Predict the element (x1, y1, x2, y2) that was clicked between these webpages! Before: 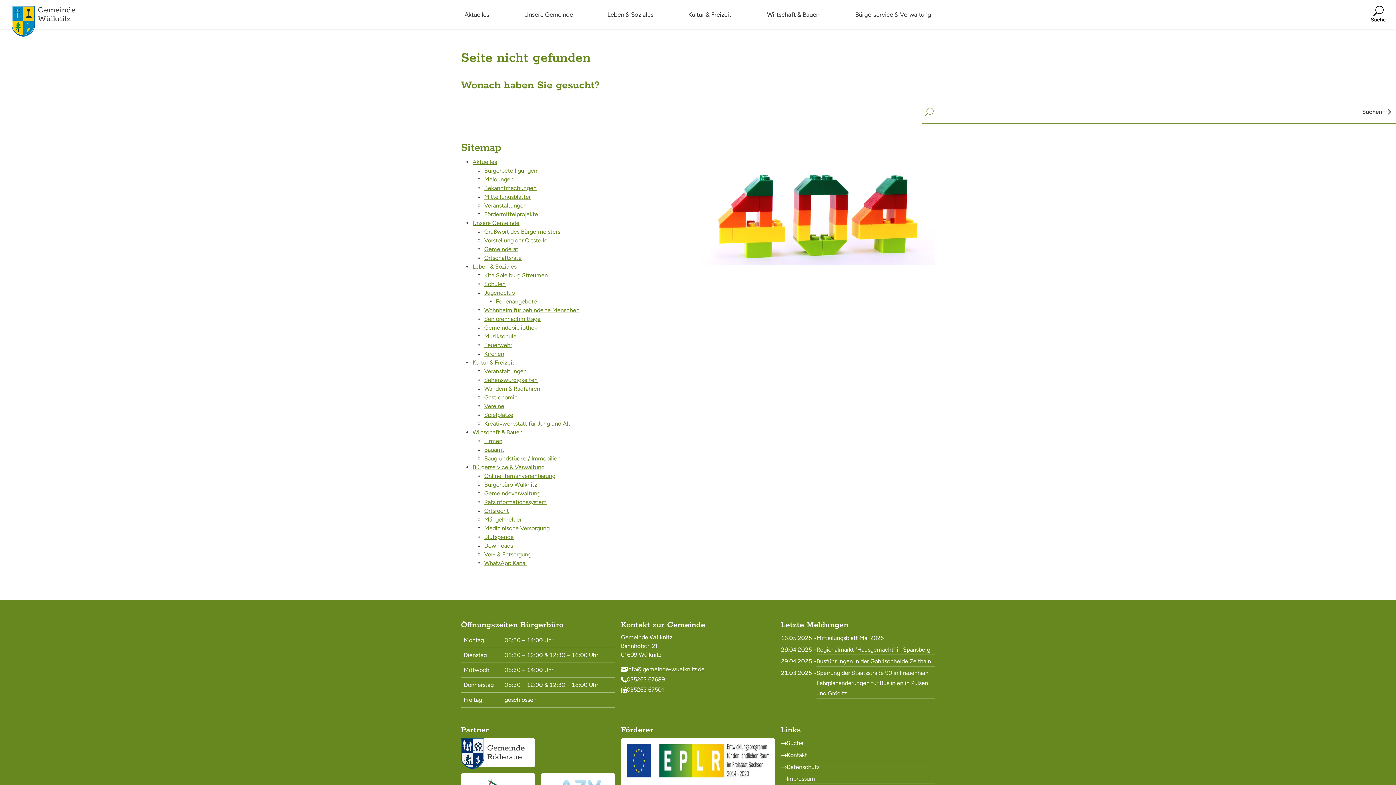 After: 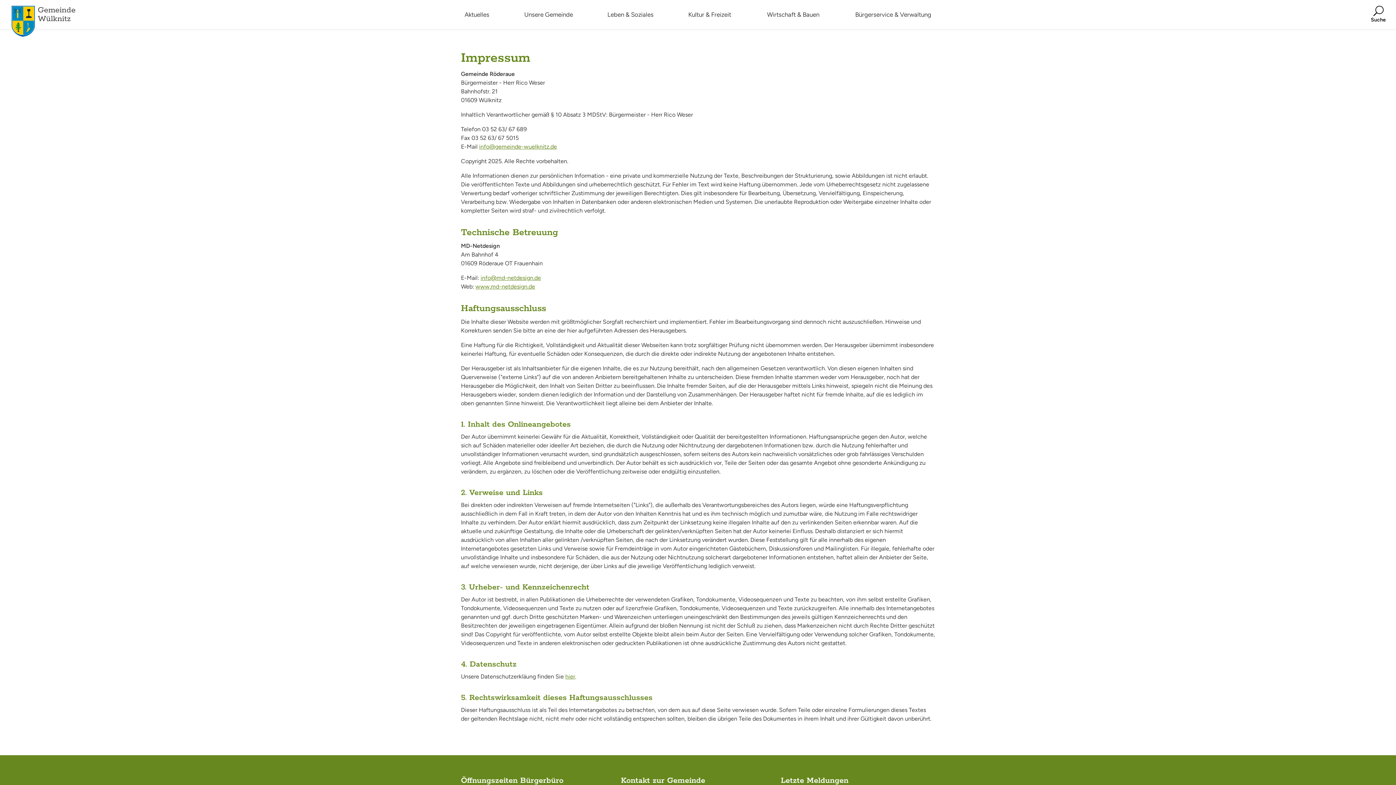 Action: bbox: (786, 774, 935, 784) label: Impressum